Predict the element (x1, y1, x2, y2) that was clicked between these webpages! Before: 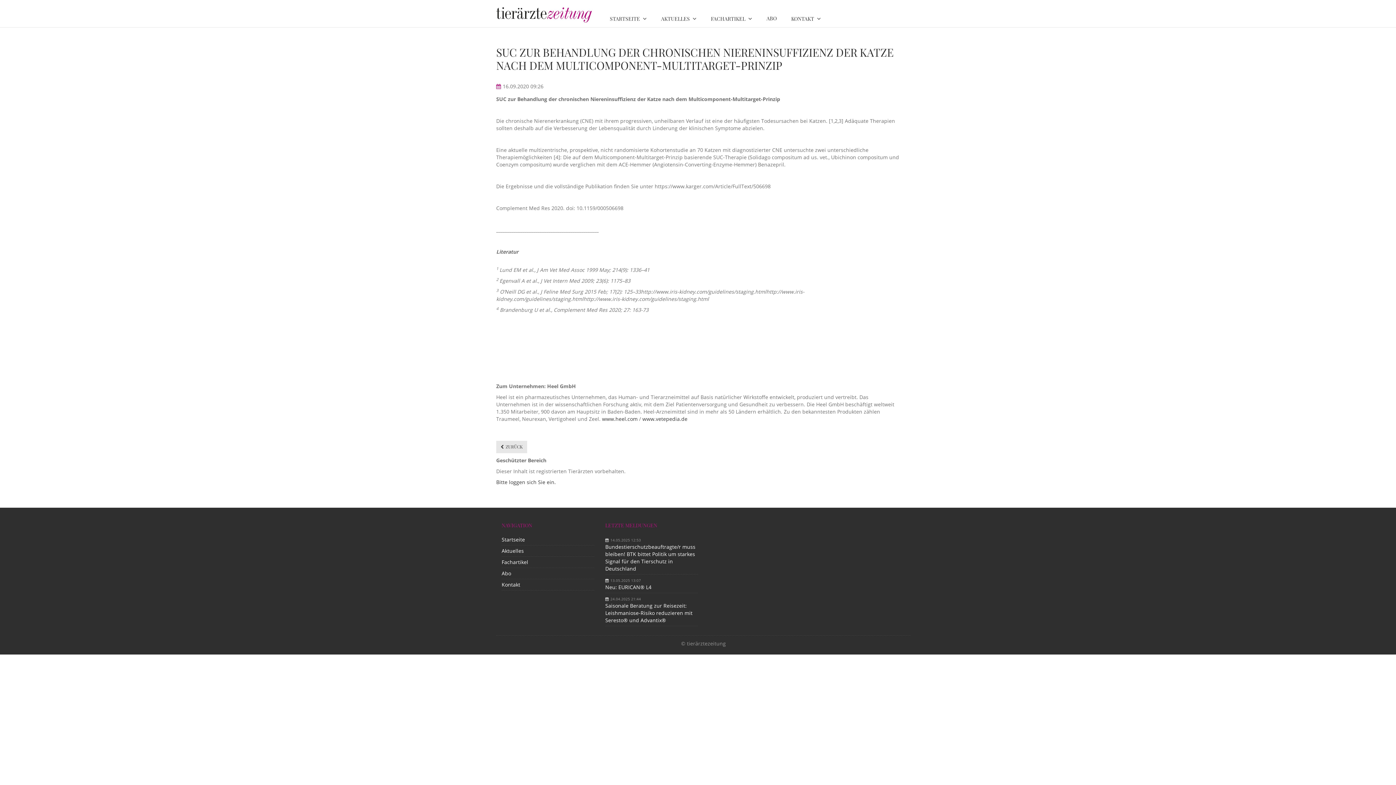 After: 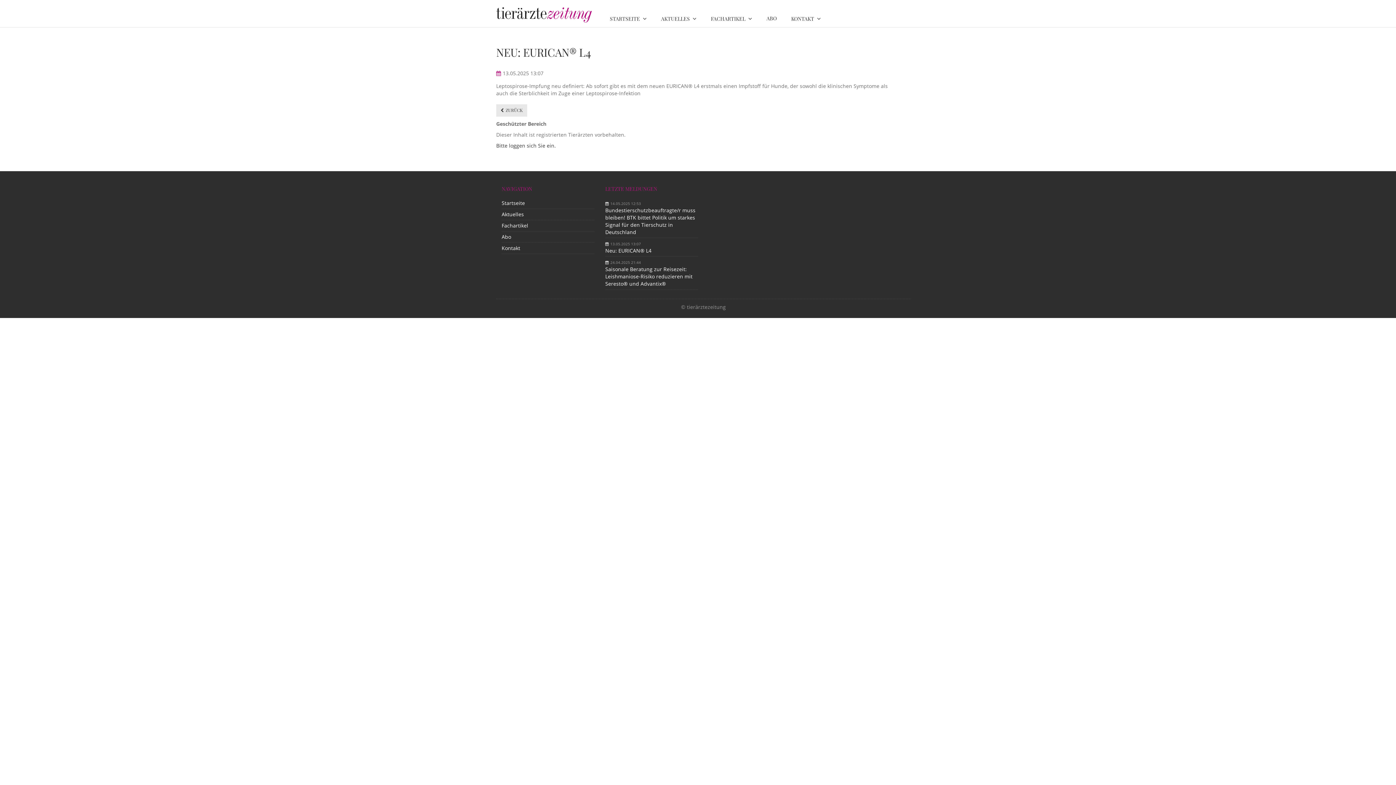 Action: label: Neu: EURICAN® L4 bbox: (605, 584, 698, 591)